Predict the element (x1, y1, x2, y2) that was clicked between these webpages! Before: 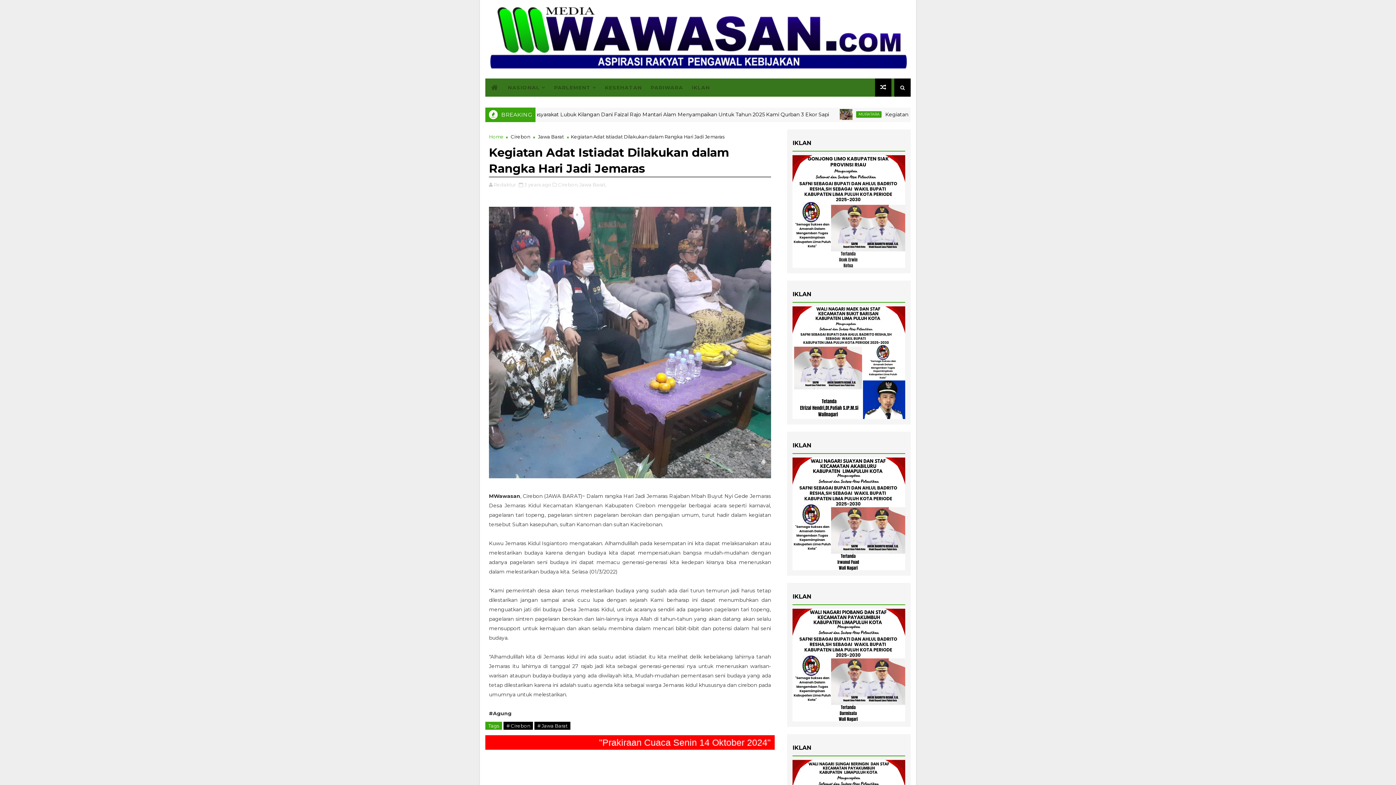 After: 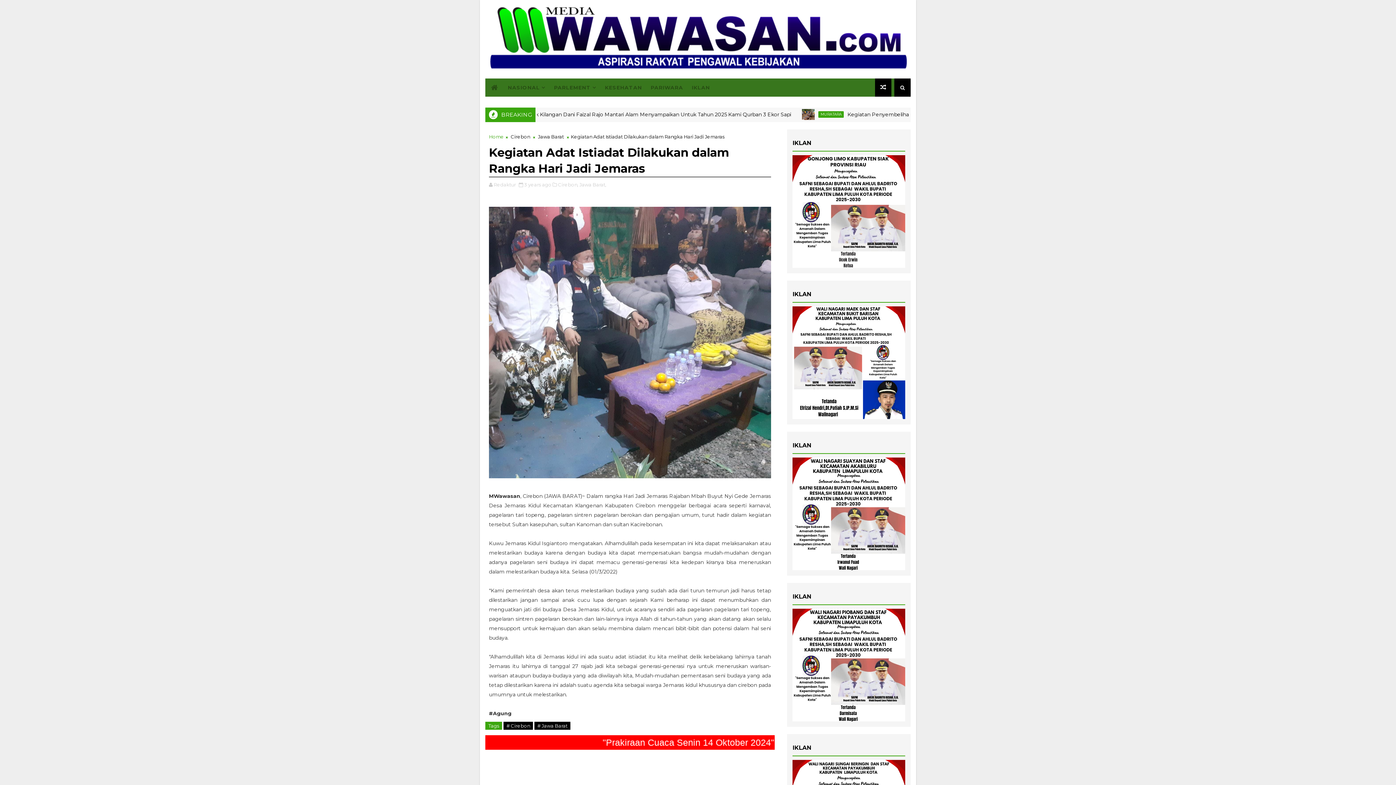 Action: bbox: (524, 181, 551, 187) label: 3 years ago